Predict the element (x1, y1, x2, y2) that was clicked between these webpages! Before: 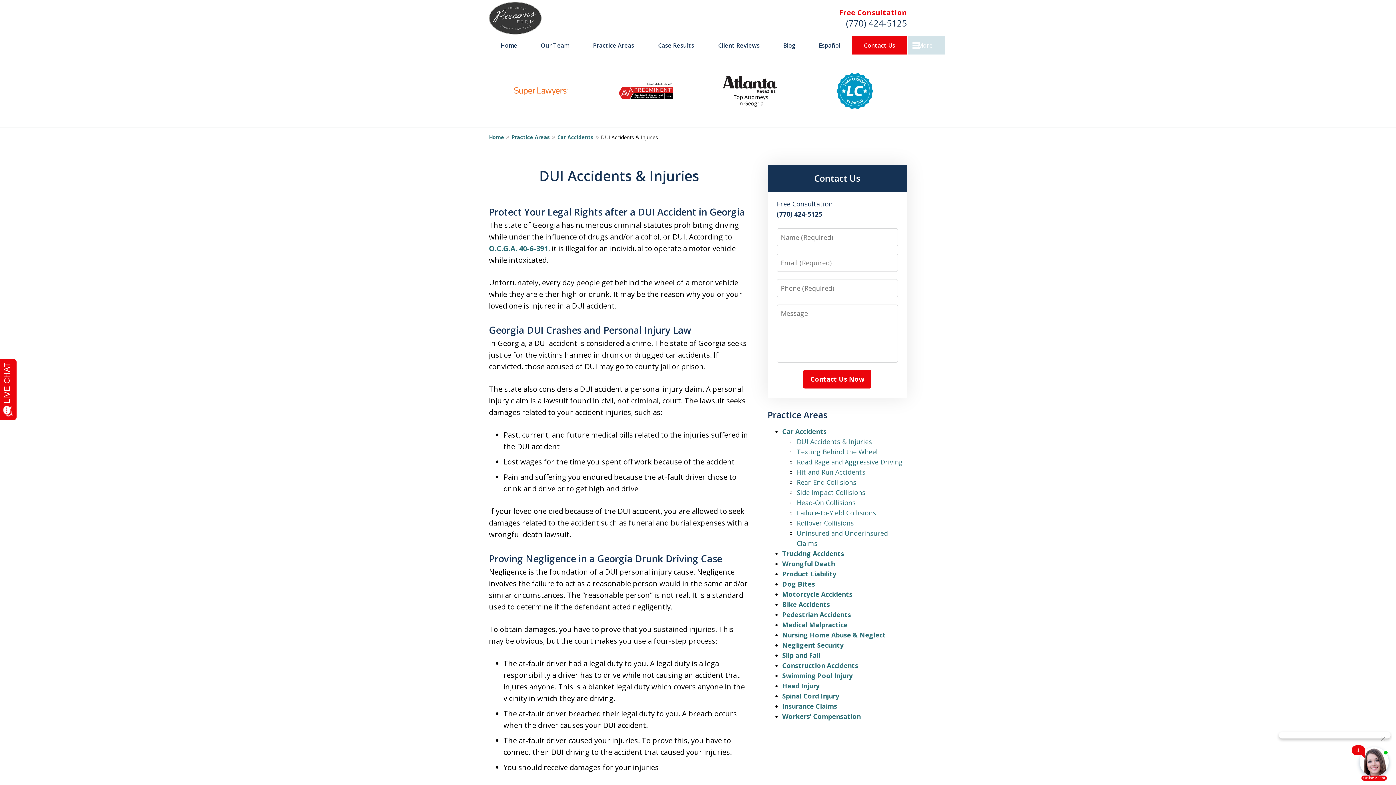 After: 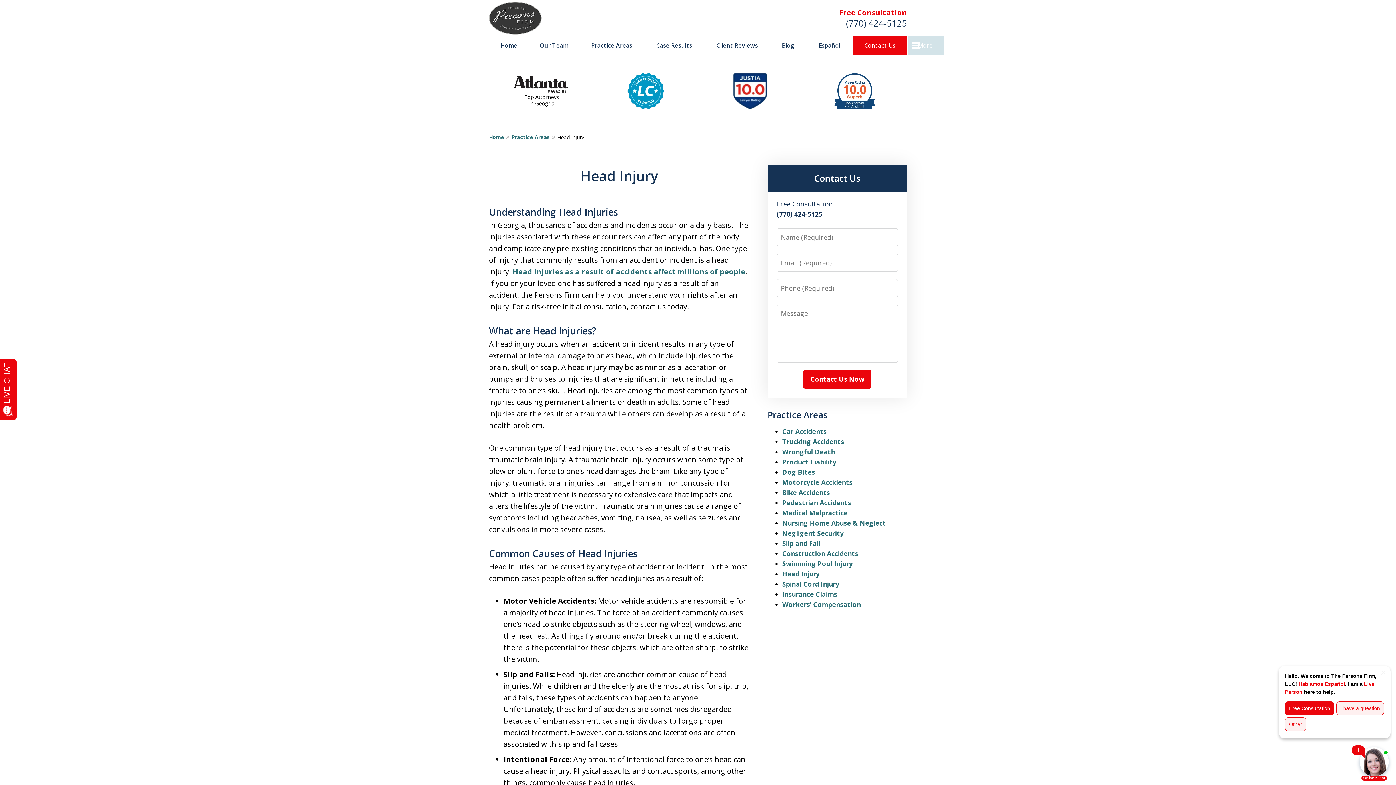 Action: bbox: (782, 681, 819, 690) label: Head Injury